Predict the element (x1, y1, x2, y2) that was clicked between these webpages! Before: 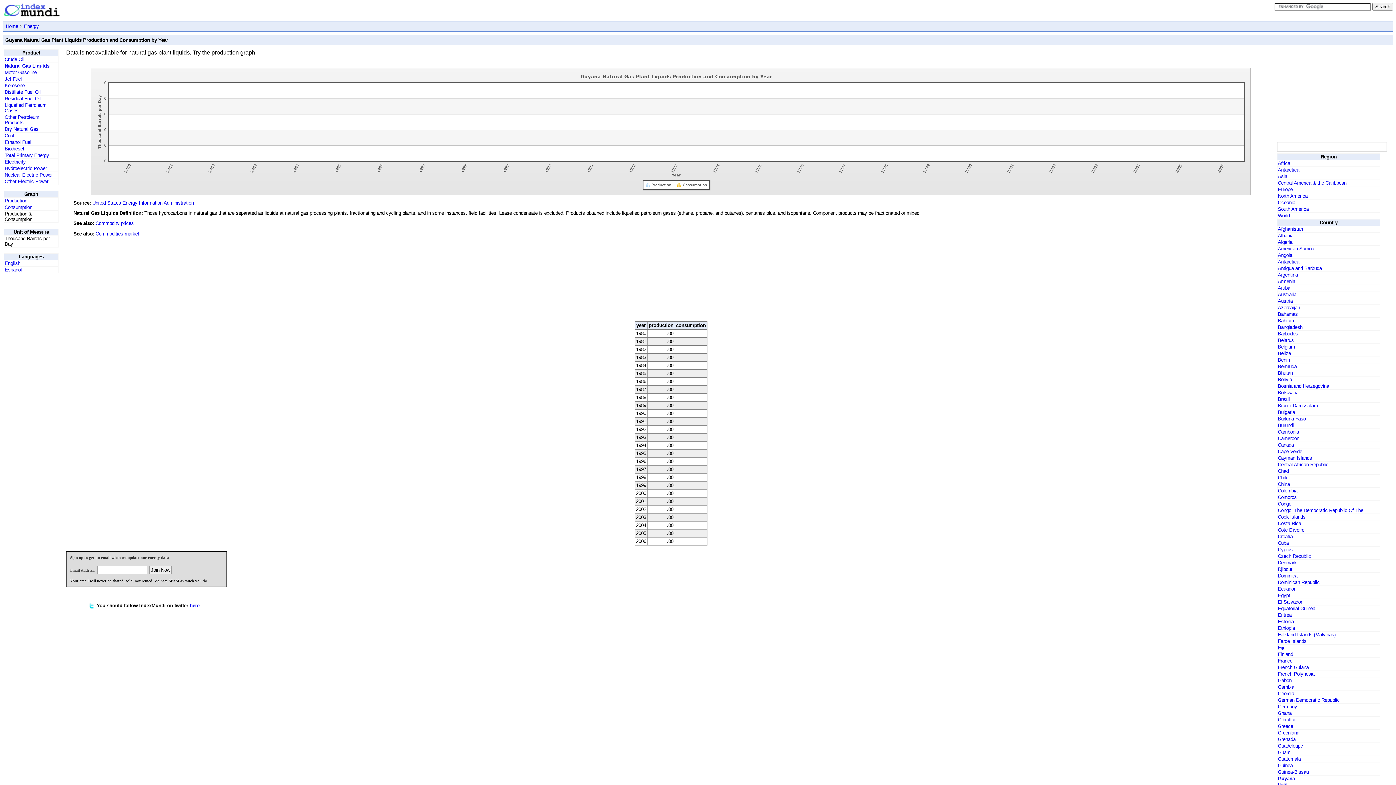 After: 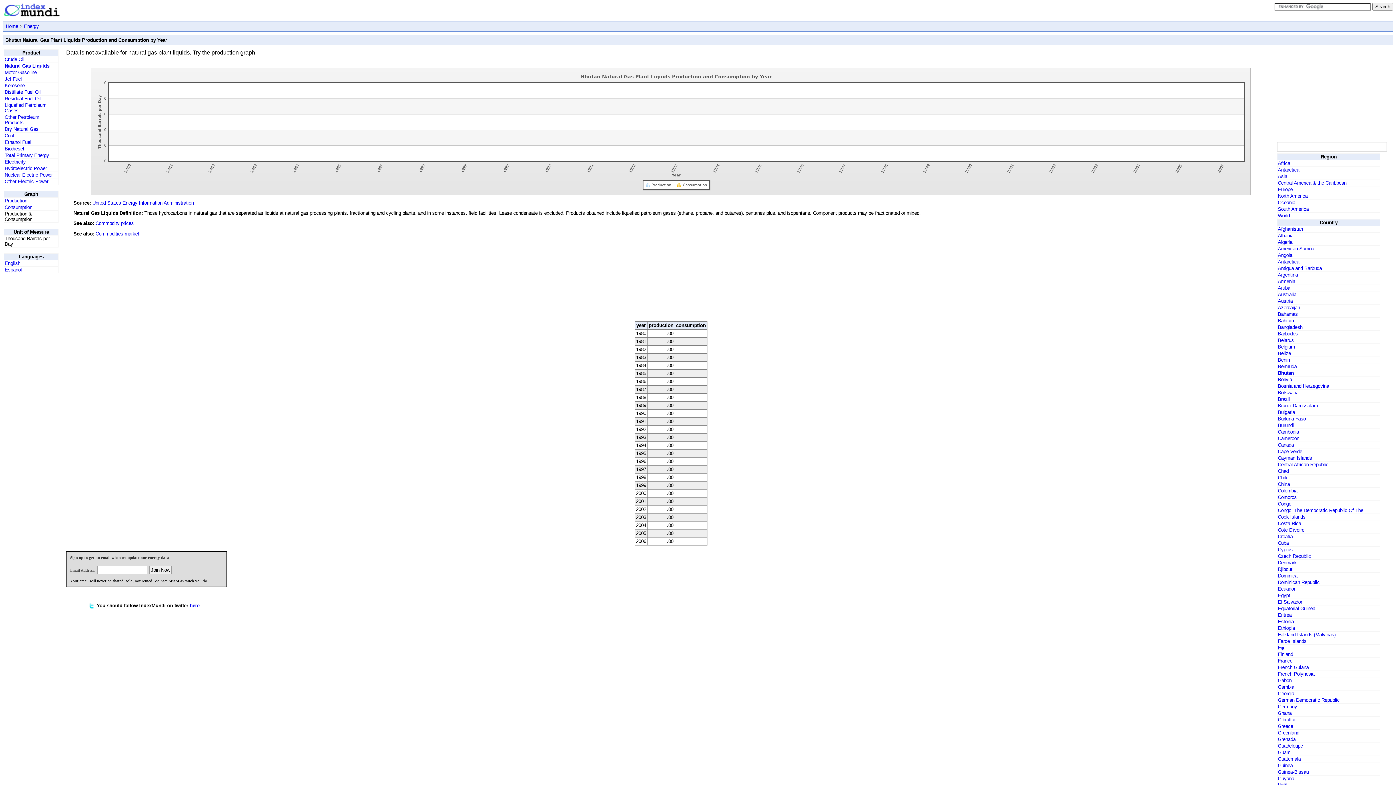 Action: label: Bhutan bbox: (1278, 370, 1293, 376)